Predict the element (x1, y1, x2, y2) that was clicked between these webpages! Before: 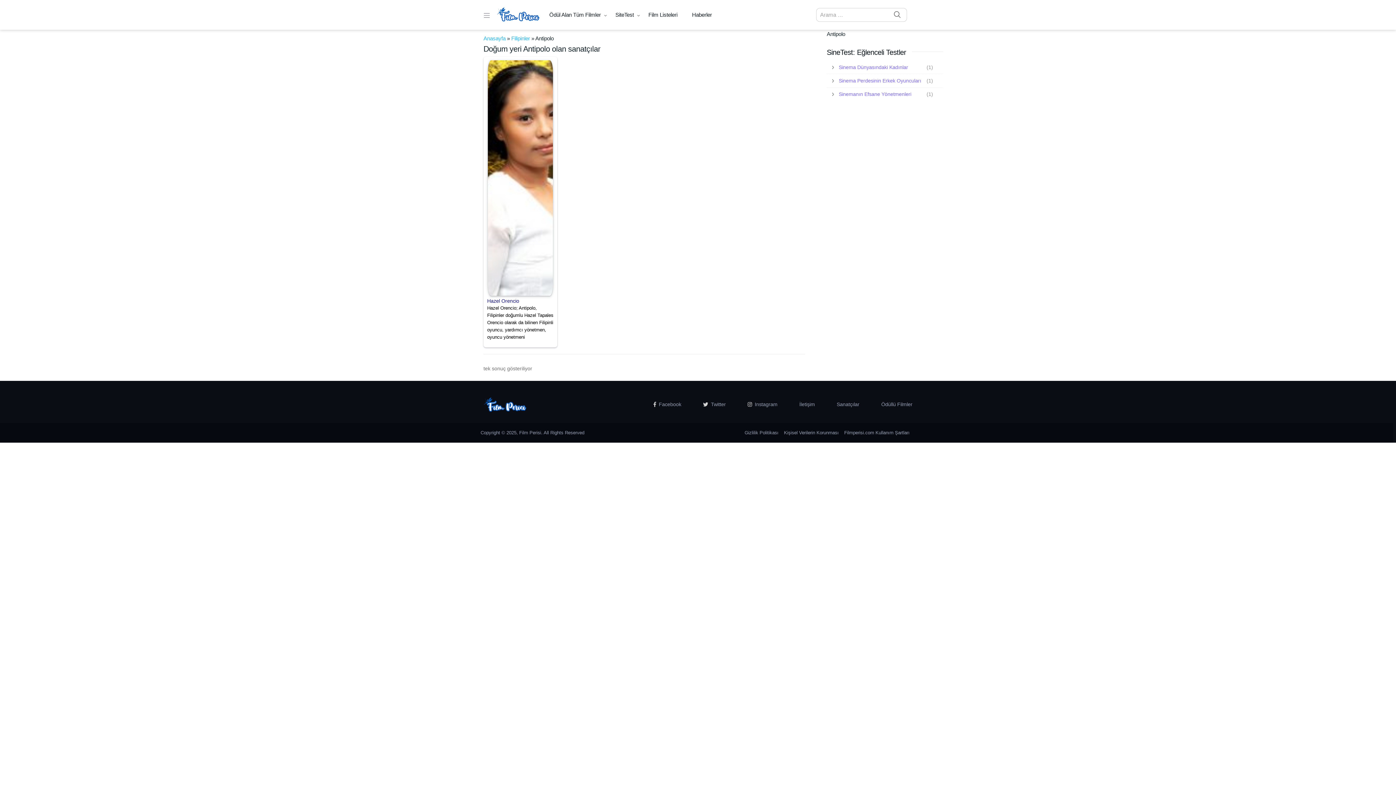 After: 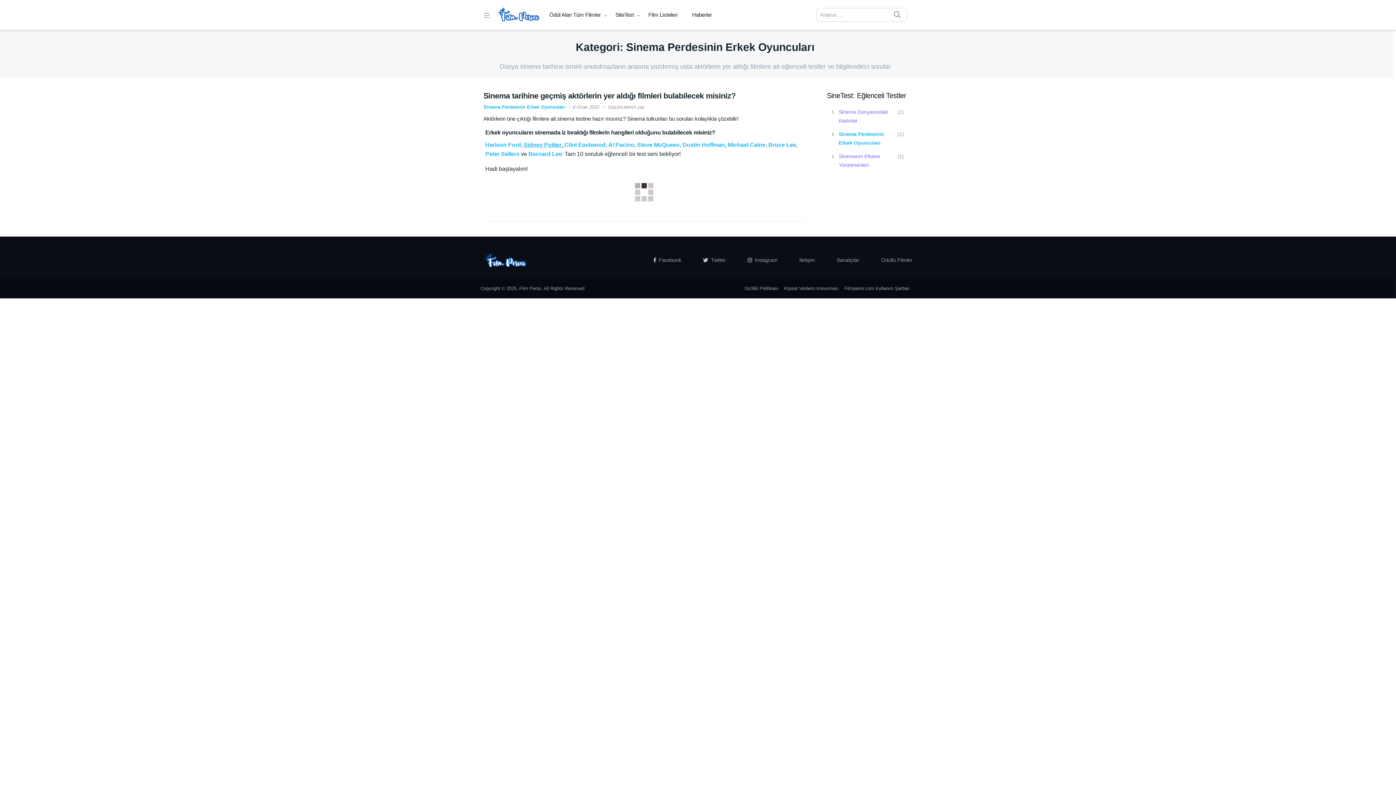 Action: bbox: (838, 76, 933, 85) label: Sinema Perdesinin Erkek Oyuncuları
(1)